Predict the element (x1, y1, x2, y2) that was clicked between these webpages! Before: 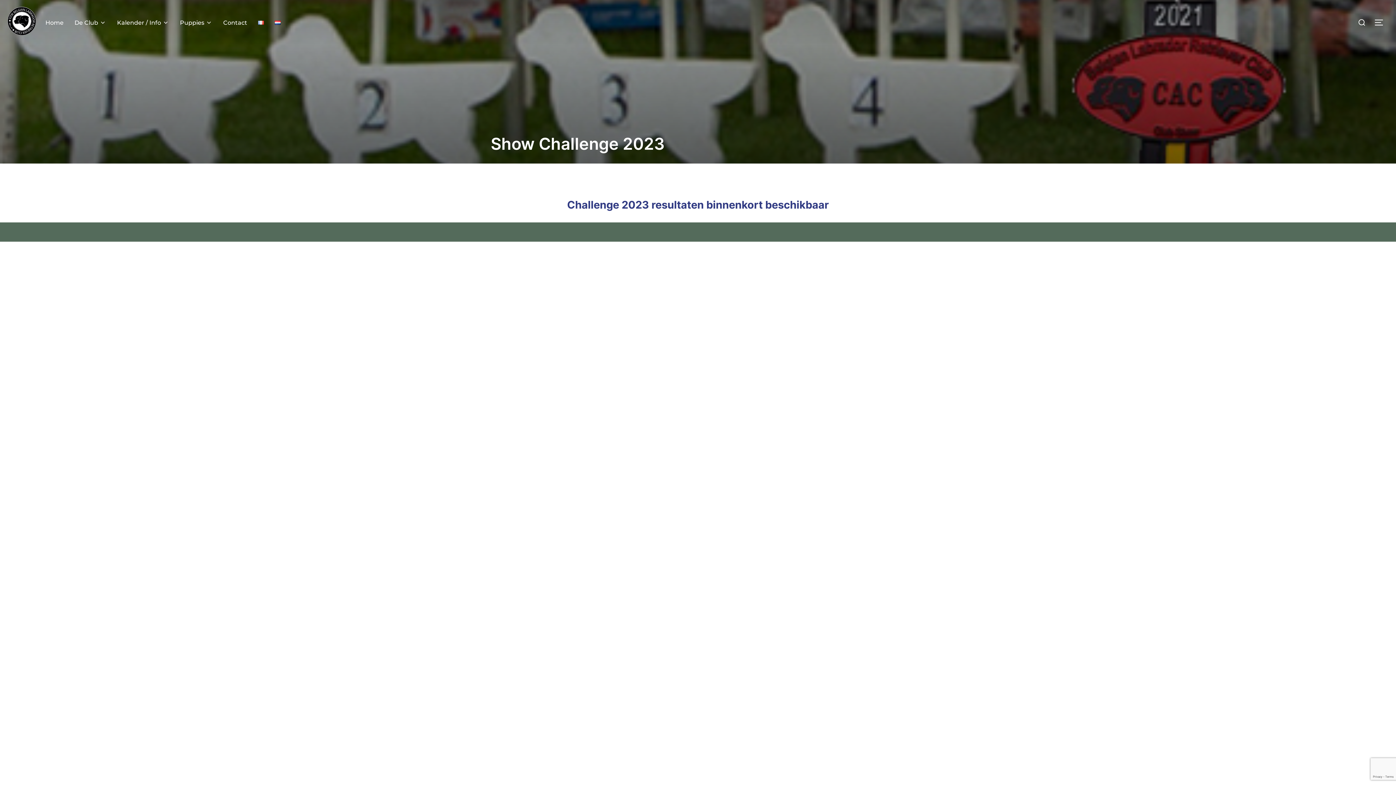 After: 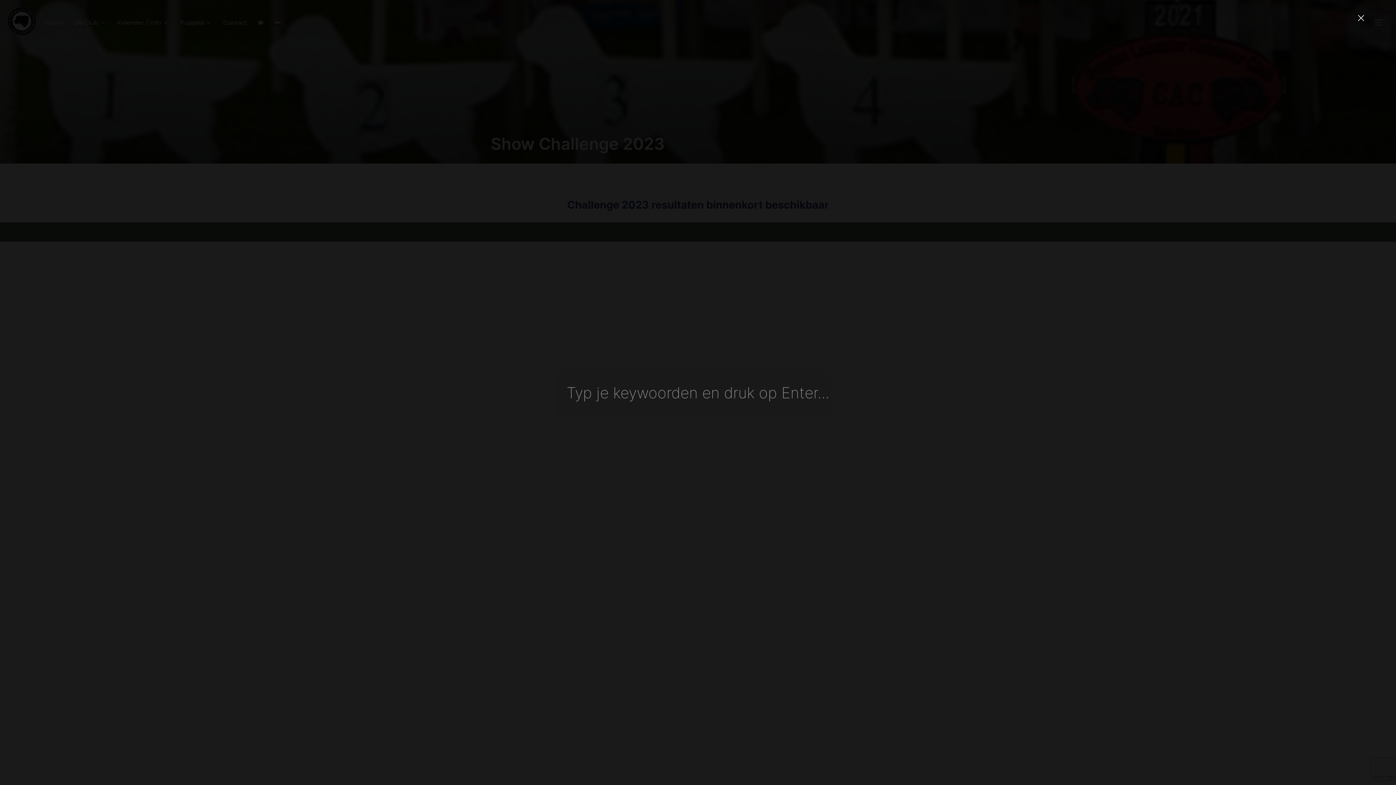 Action: bbox: (1355, 13, 1369, 31)